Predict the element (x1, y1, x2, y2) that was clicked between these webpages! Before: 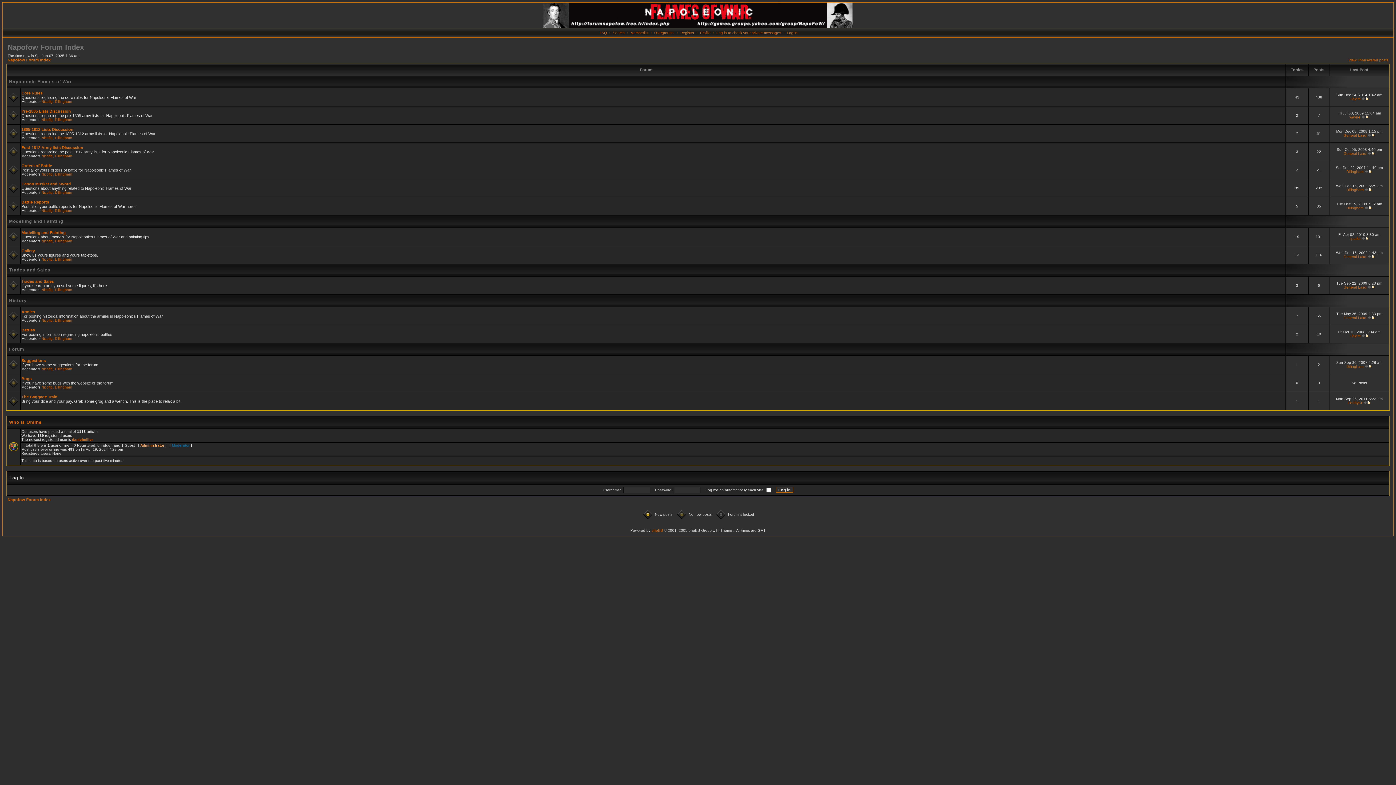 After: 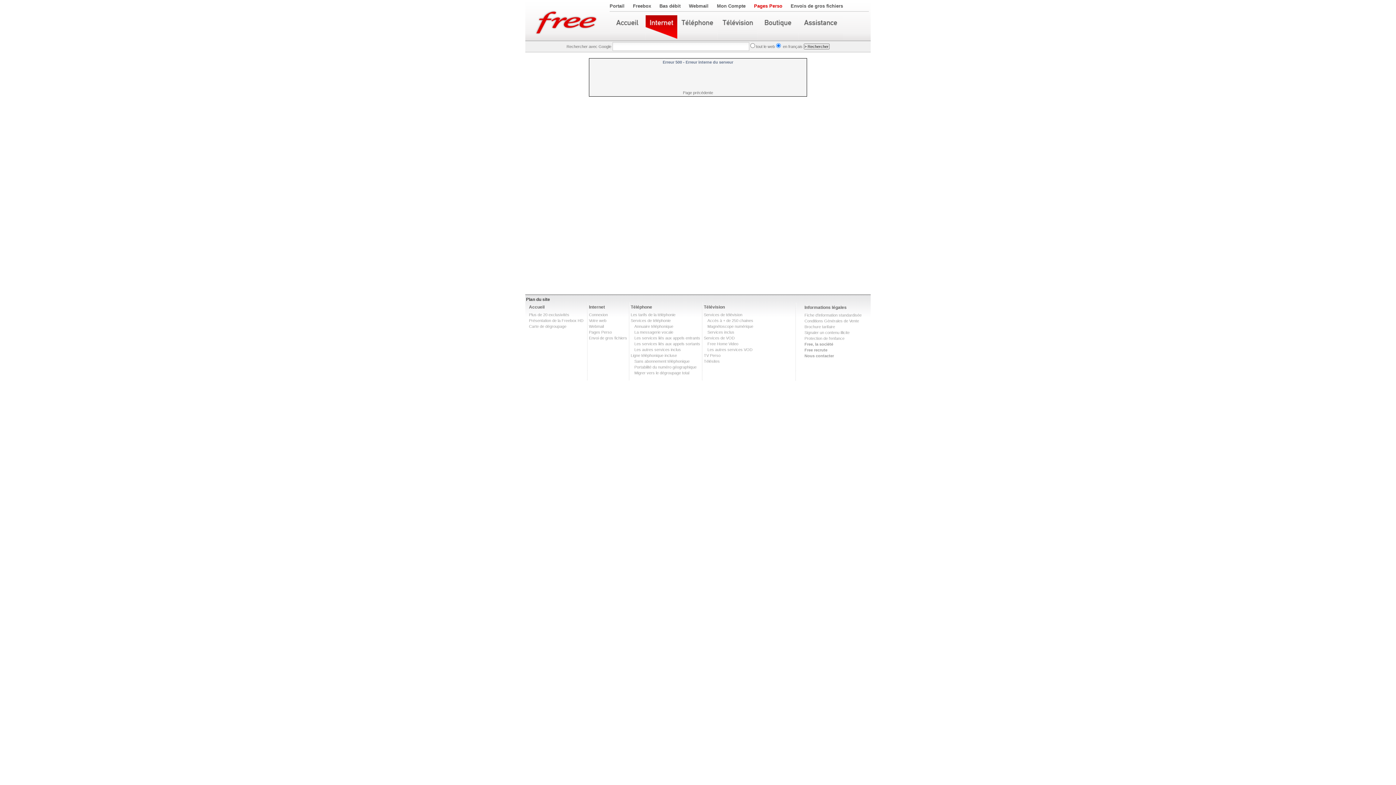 Action: bbox: (1367, 254, 1375, 258)